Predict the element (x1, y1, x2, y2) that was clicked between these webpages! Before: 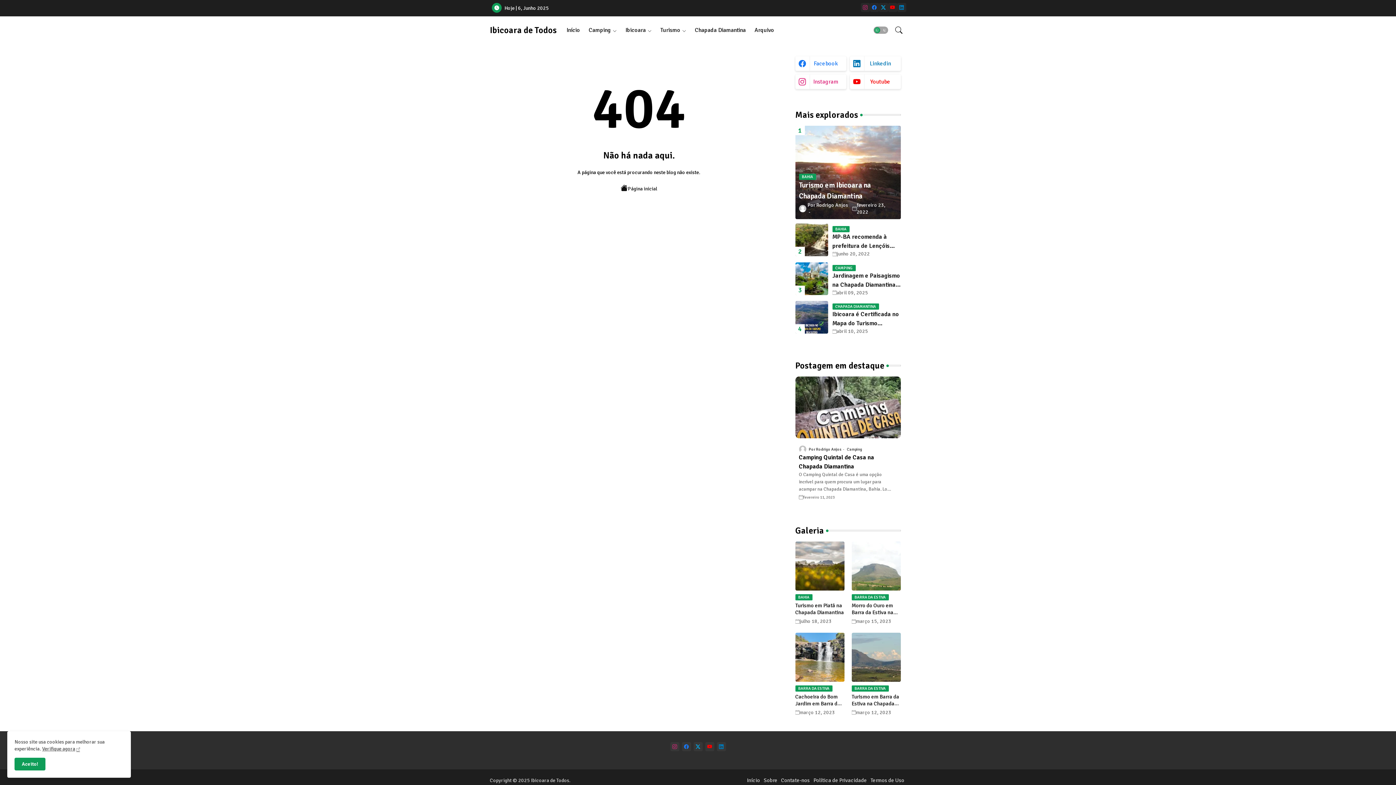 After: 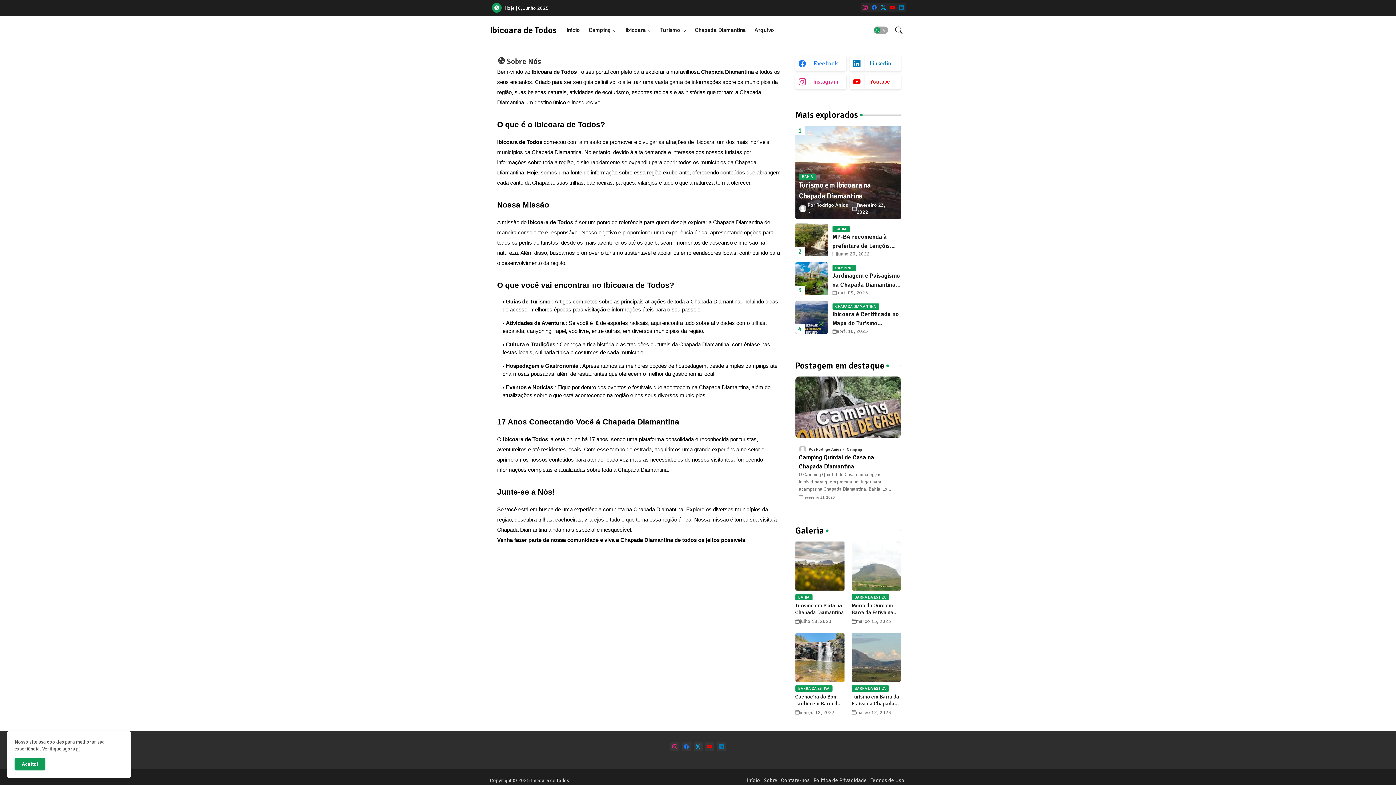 Action: label: Sobre bbox: (762, 777, 779, 784)